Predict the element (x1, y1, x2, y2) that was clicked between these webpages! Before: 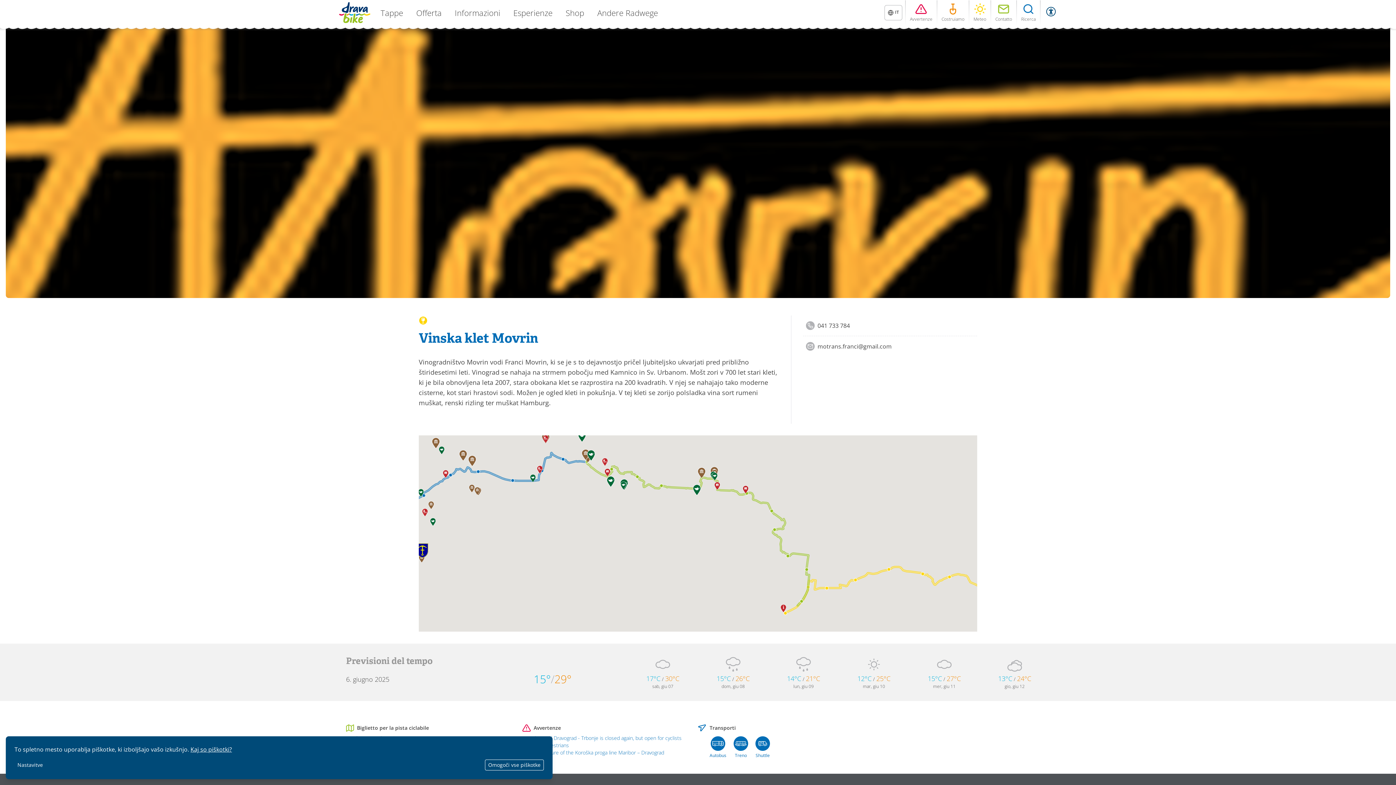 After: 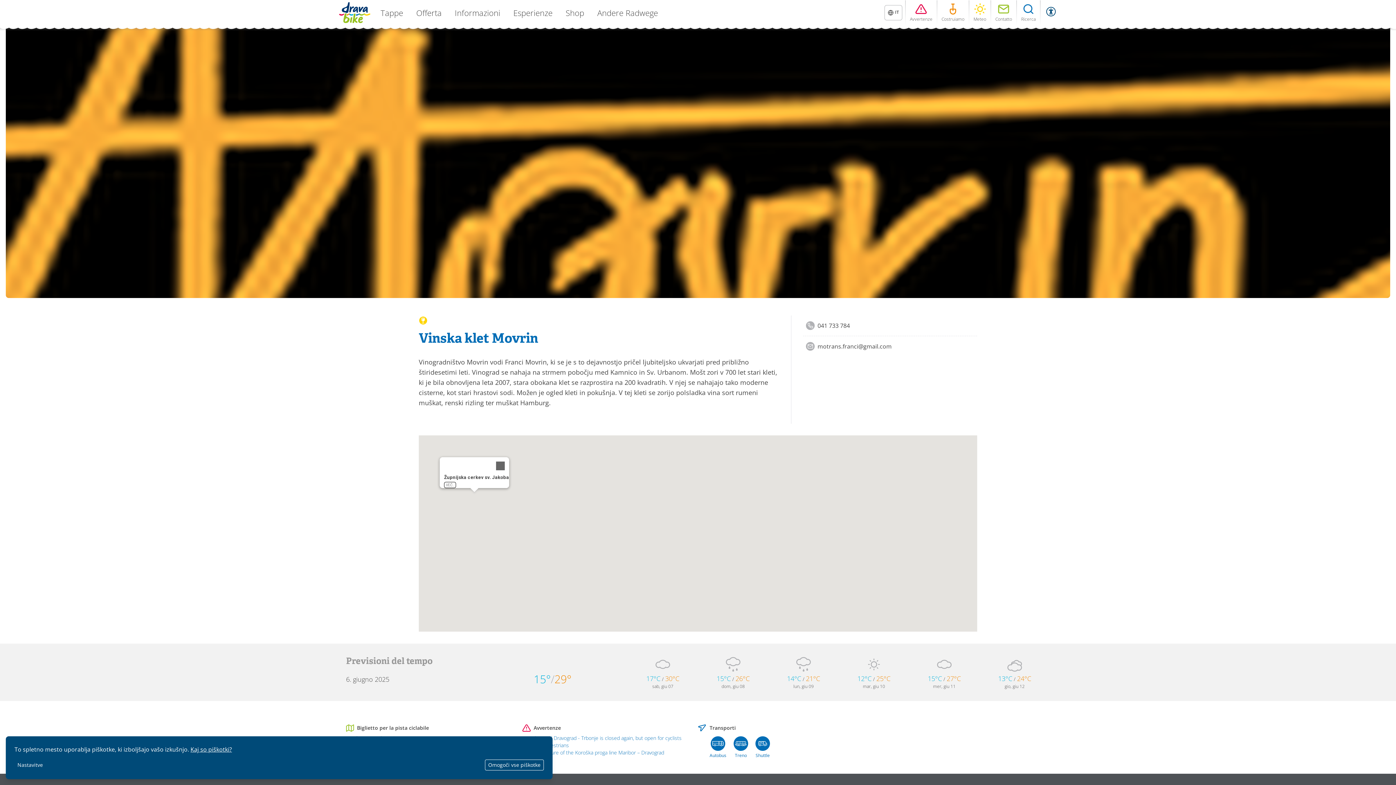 Action: bbox: (581, 449, 589, 460) label: Župnijska cerkev sv. Jakoba